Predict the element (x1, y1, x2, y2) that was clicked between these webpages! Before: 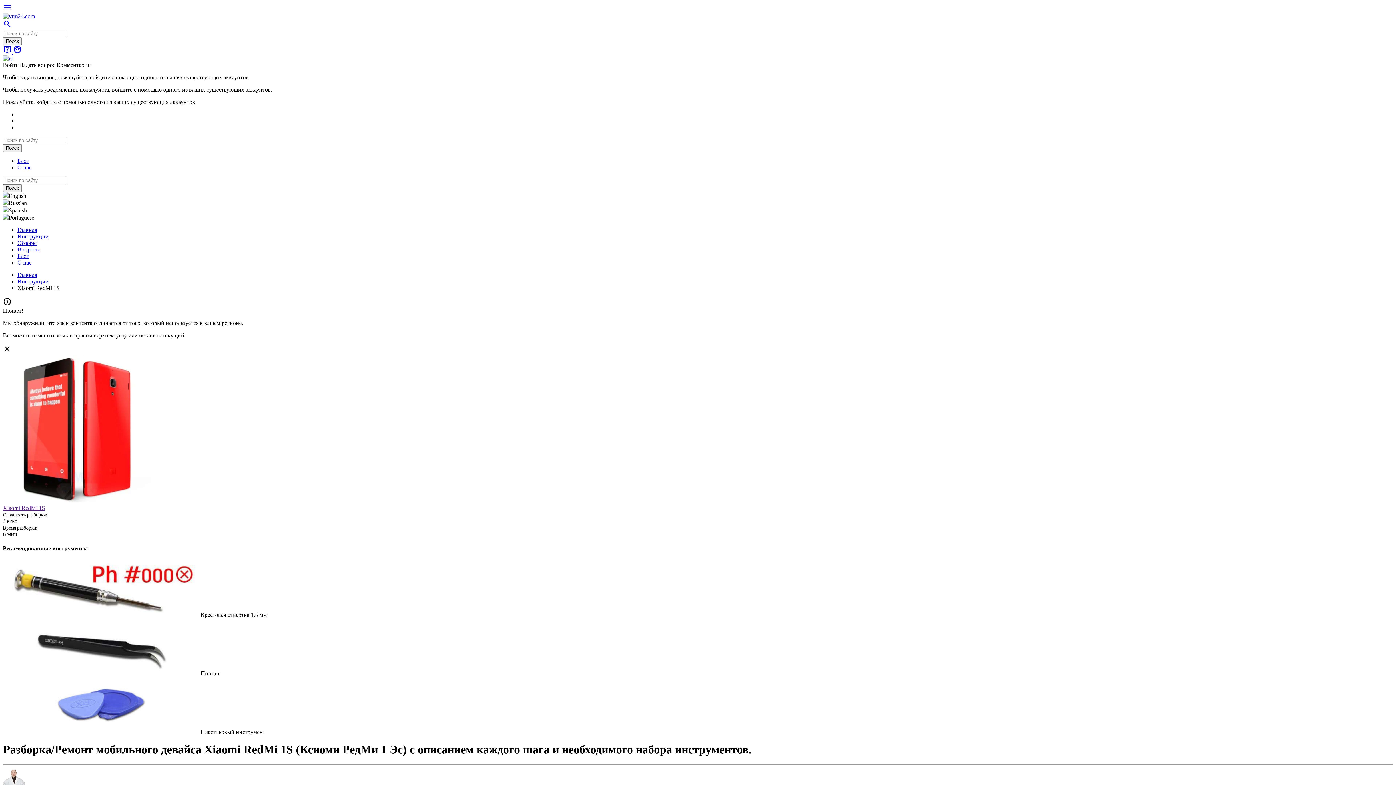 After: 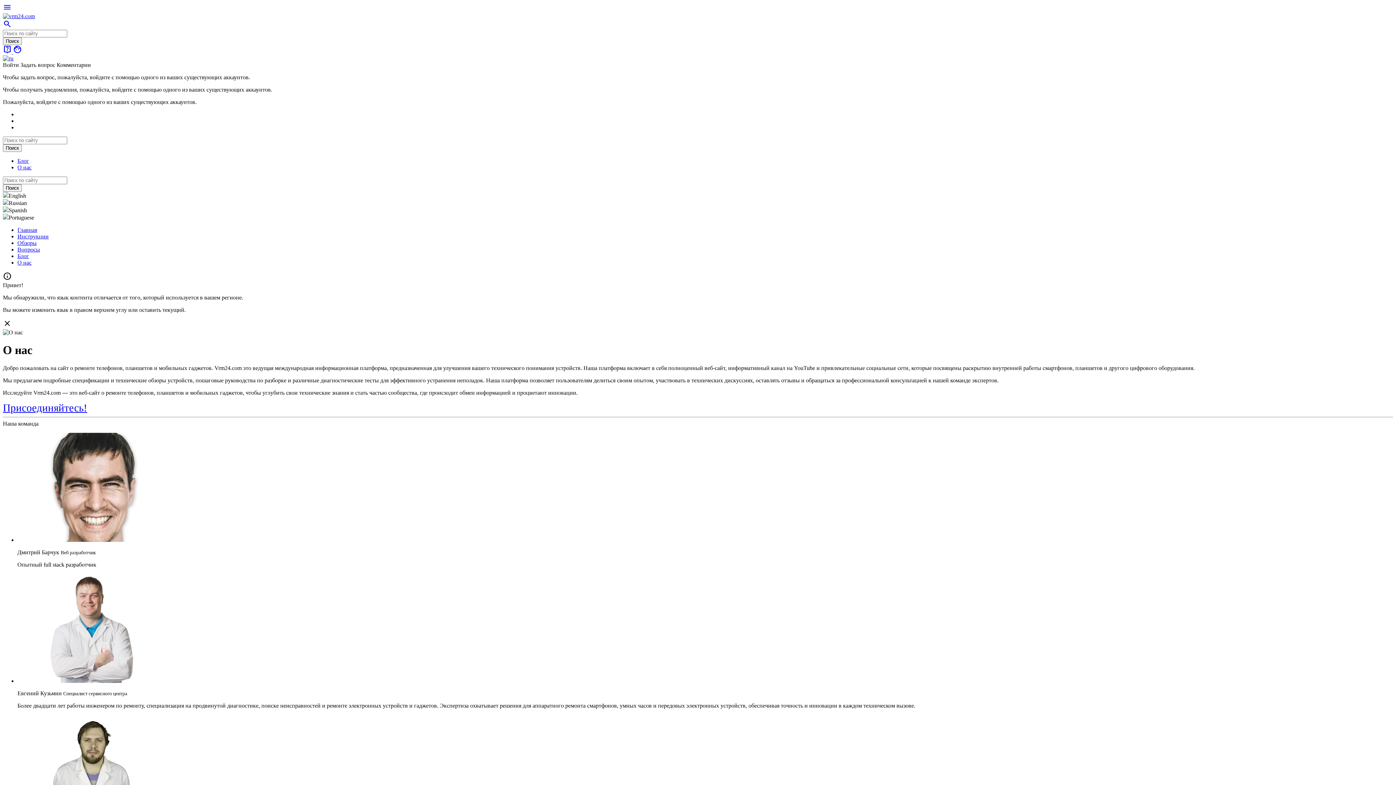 Action: bbox: (17, 164, 31, 170) label: О нас